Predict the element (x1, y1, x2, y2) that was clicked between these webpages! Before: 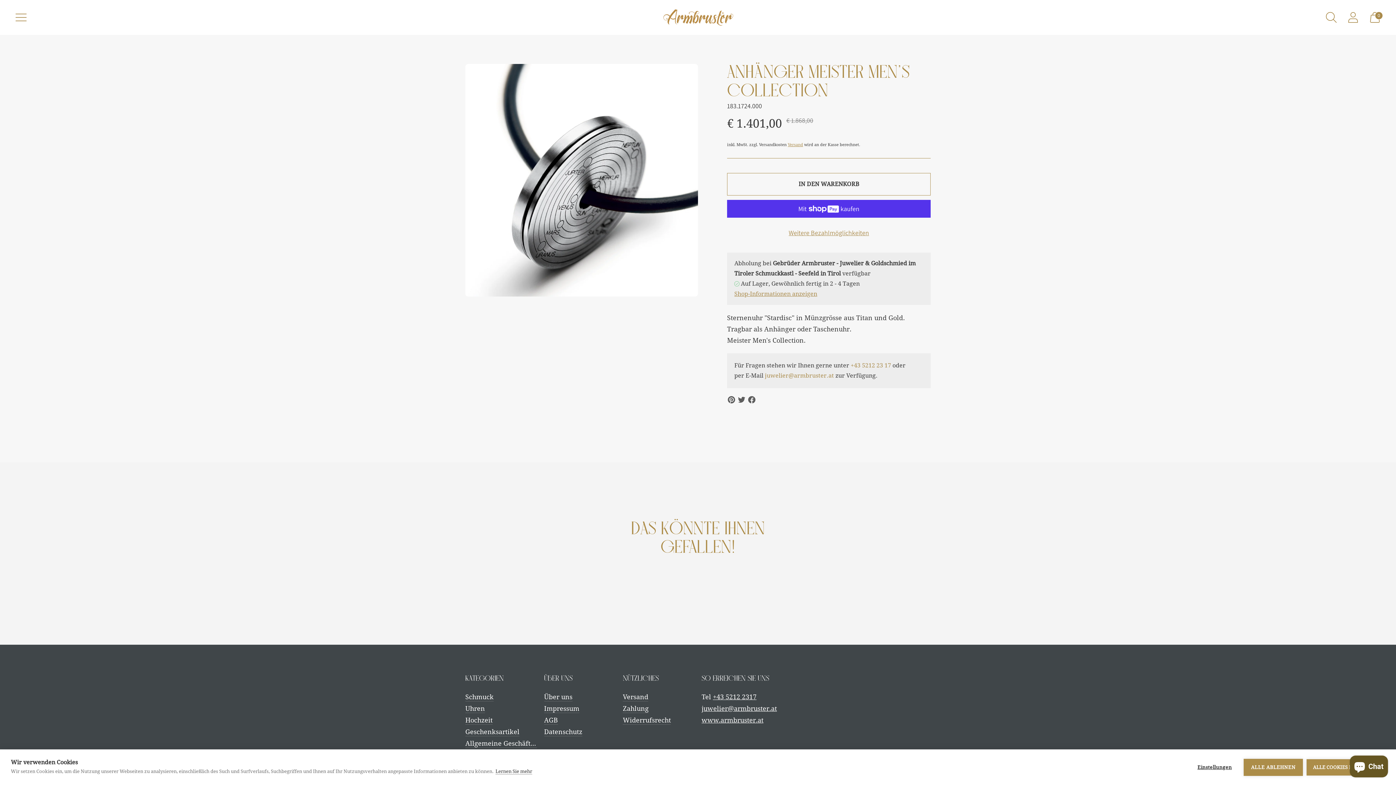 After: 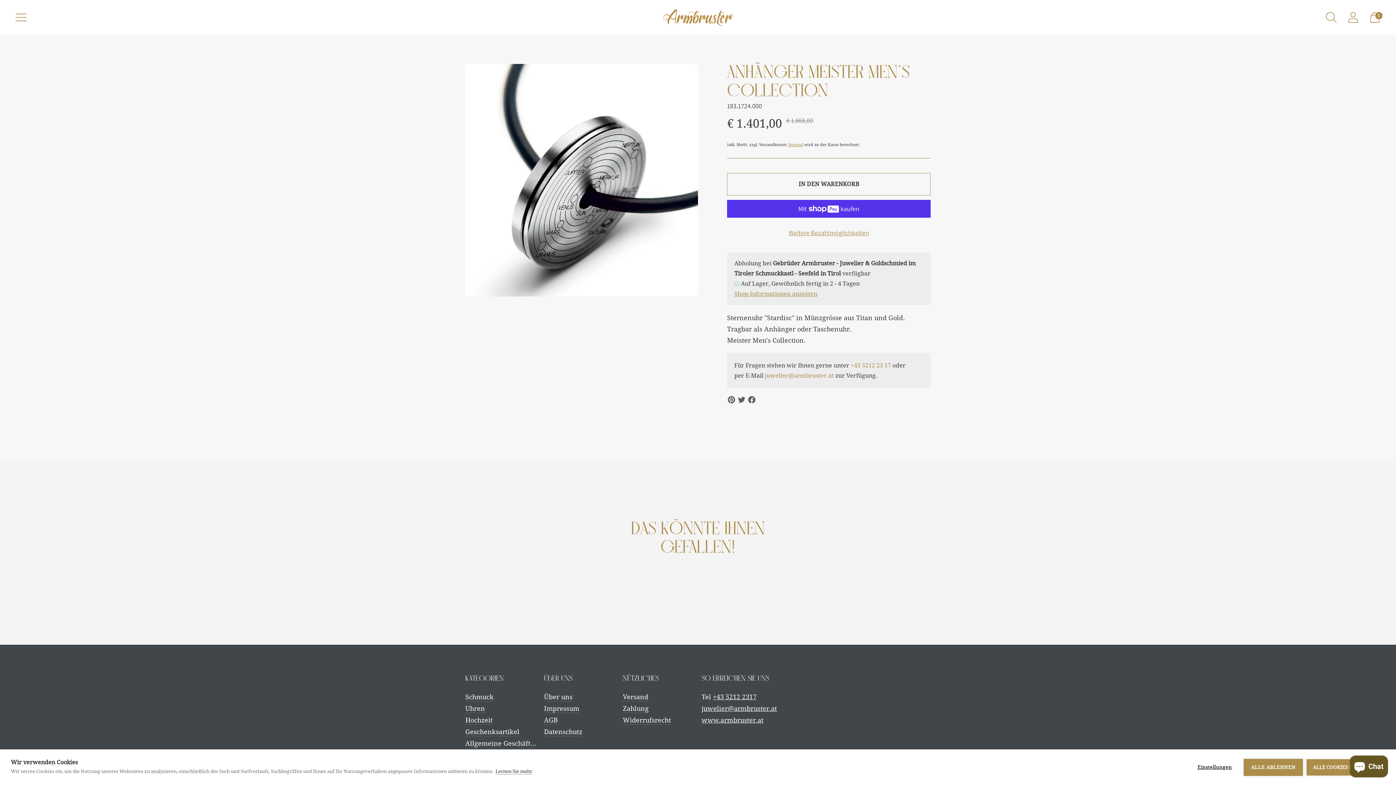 Action: bbox: (701, 716, 763, 724) label: www.armbruster.at